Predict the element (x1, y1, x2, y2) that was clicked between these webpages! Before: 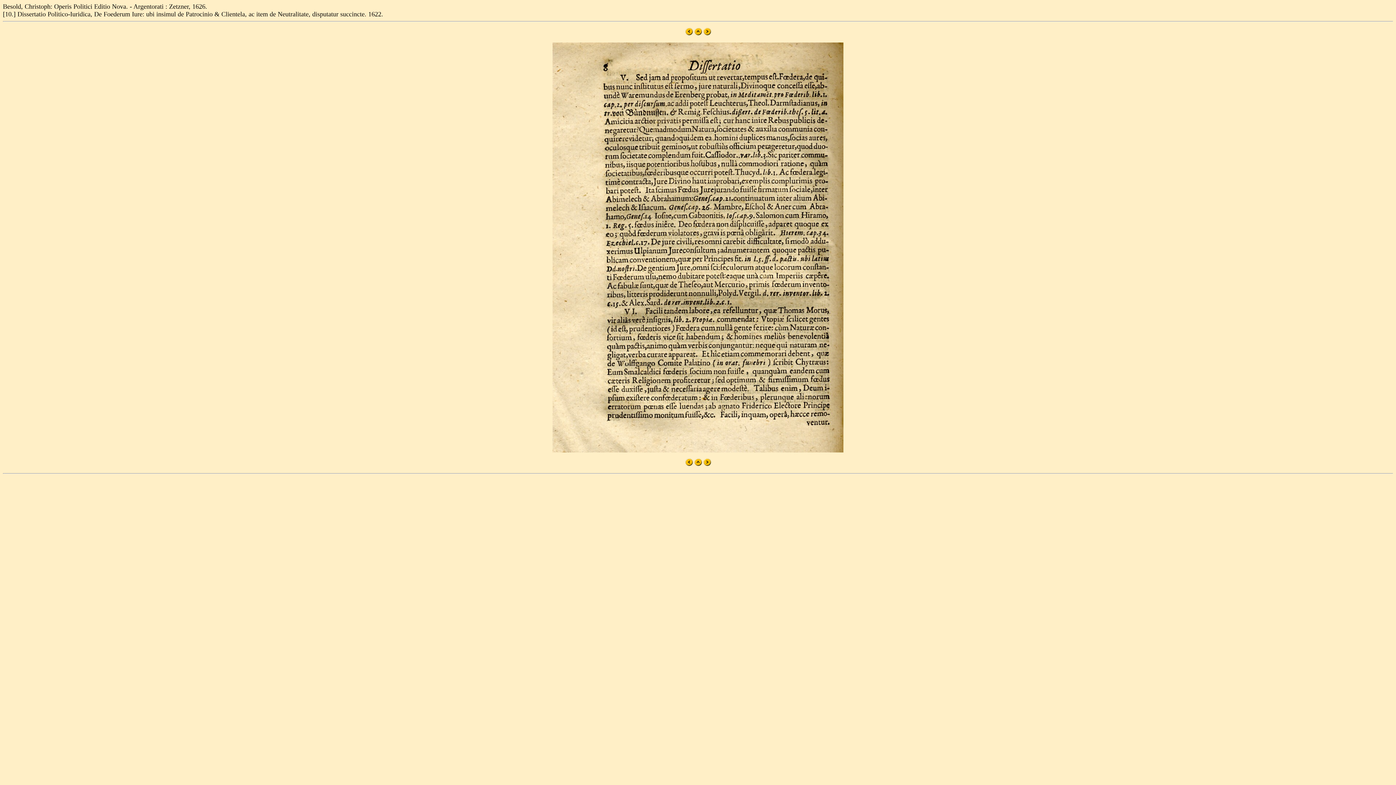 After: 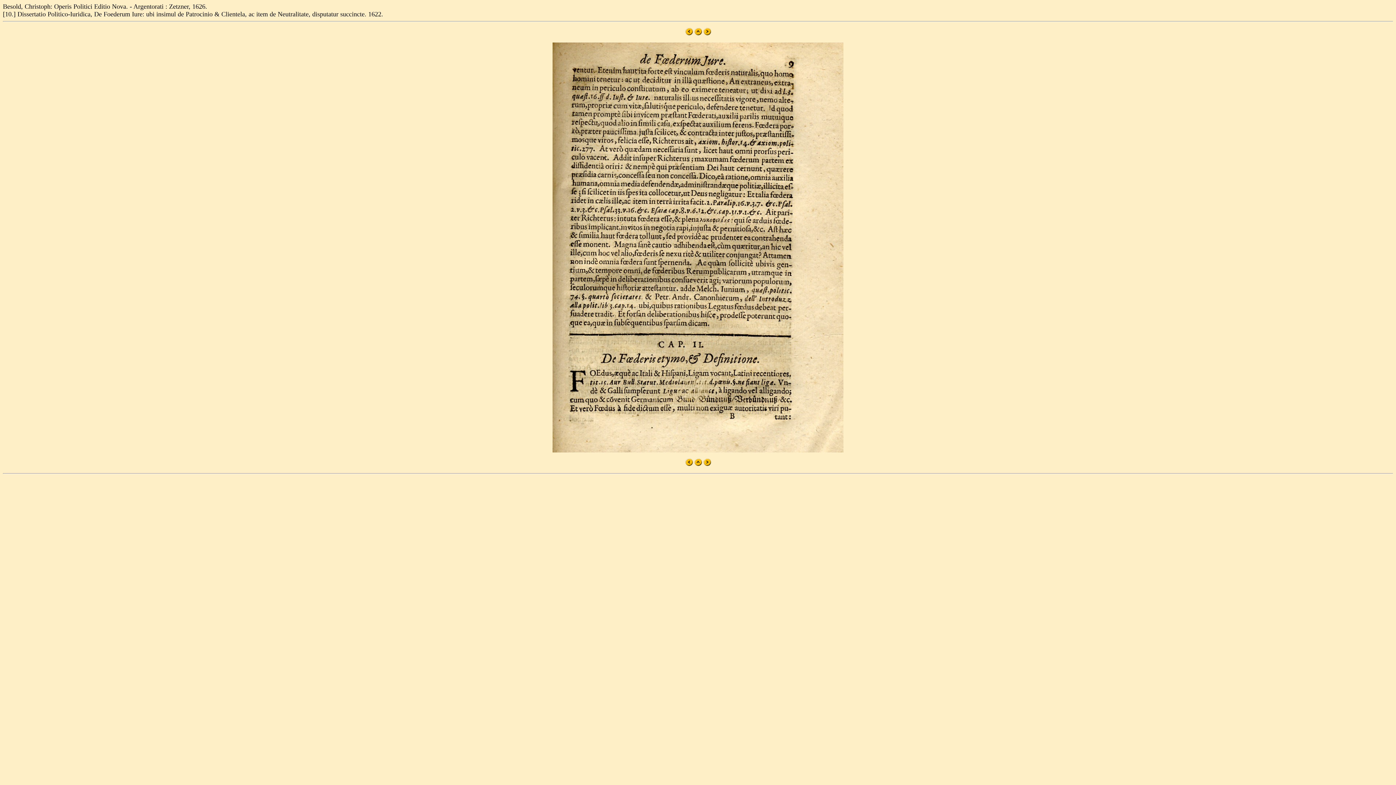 Action: bbox: (703, 461, 711, 467)